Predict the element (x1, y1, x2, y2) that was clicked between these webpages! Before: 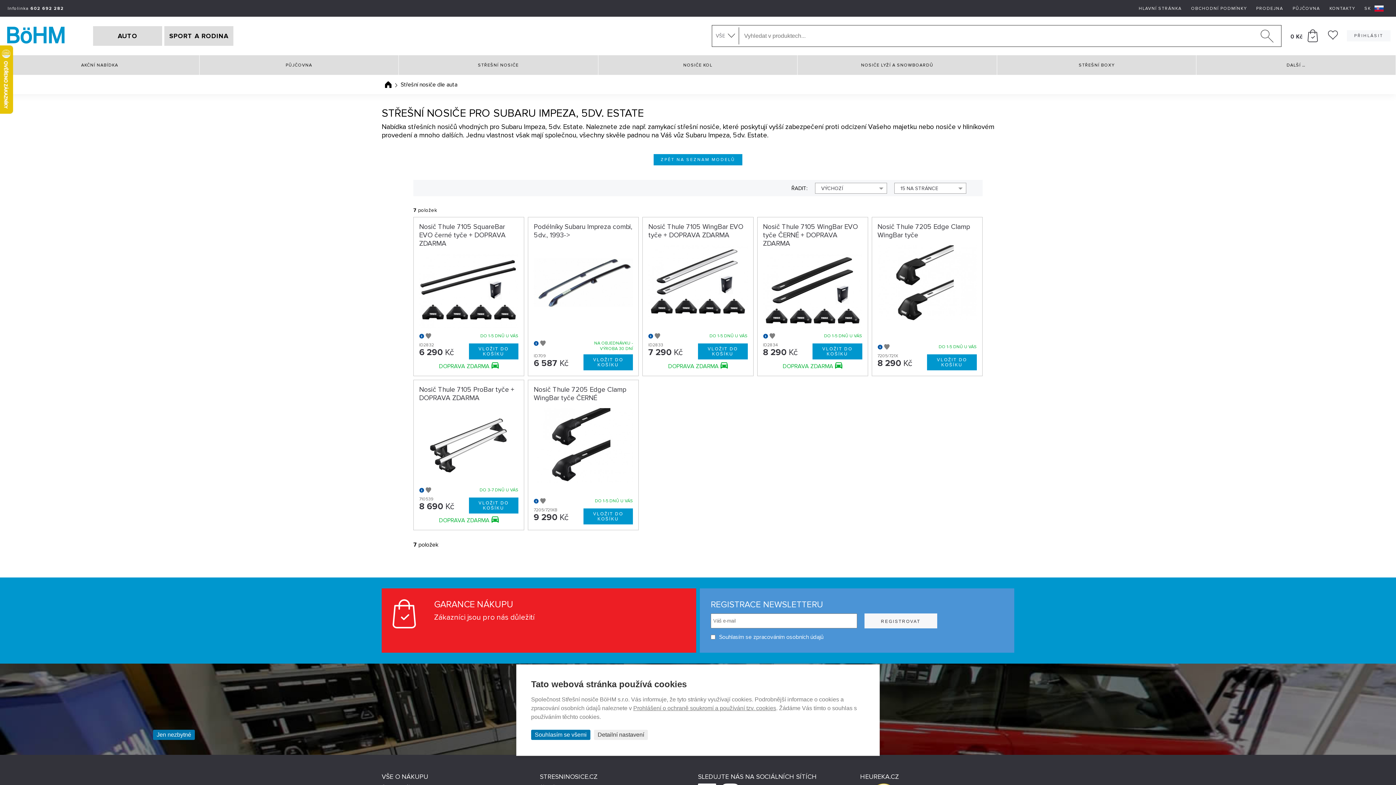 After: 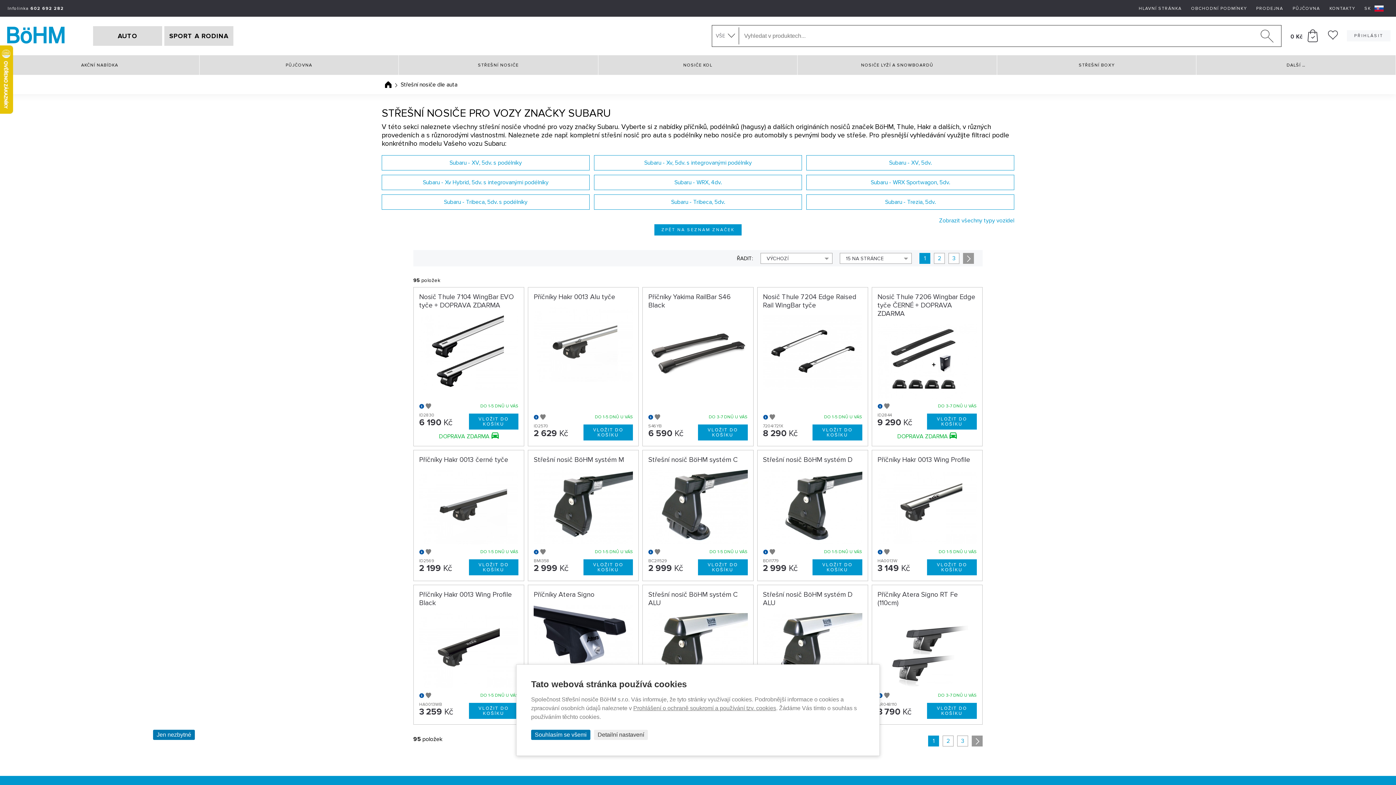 Action: bbox: (653, 154, 742, 165) label: ZPĚT NA SEZNAM MODELŮ